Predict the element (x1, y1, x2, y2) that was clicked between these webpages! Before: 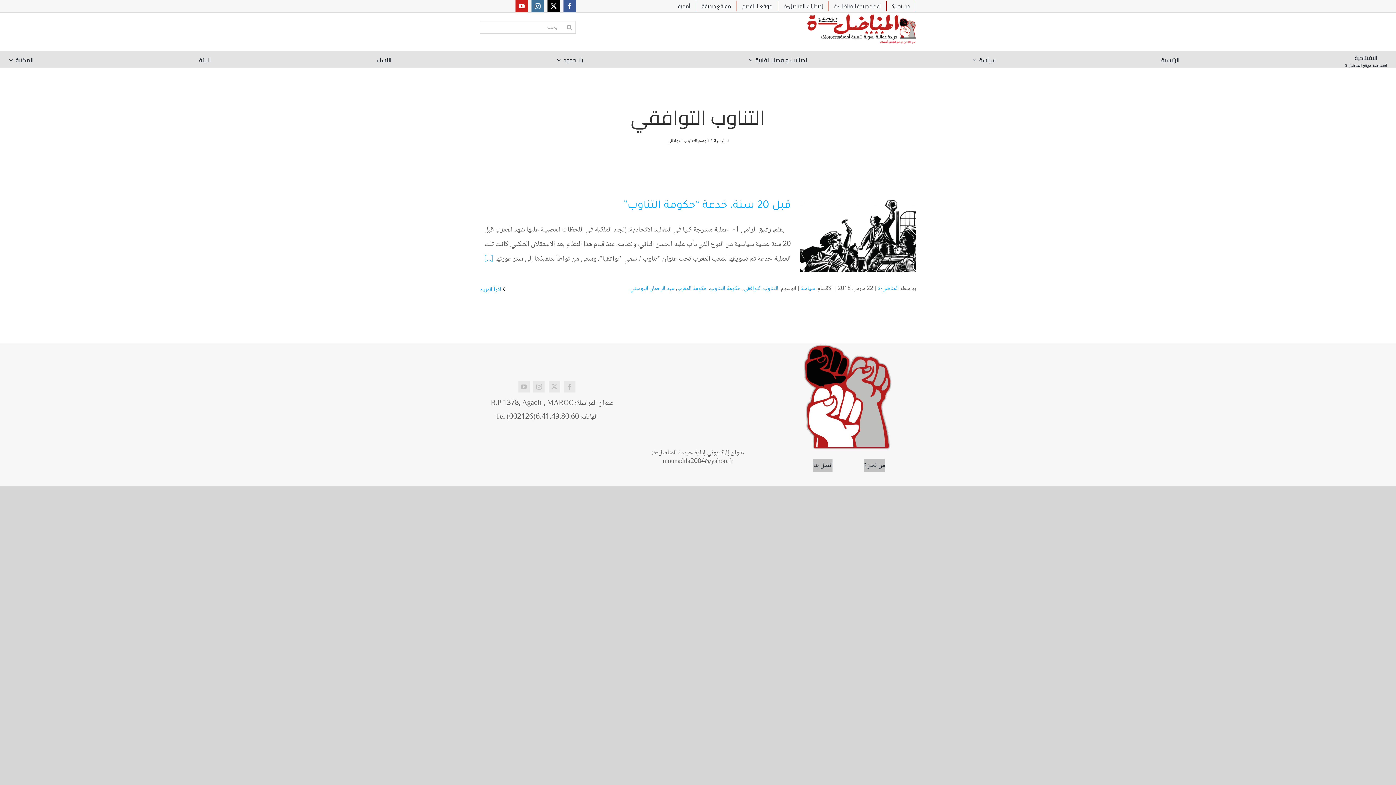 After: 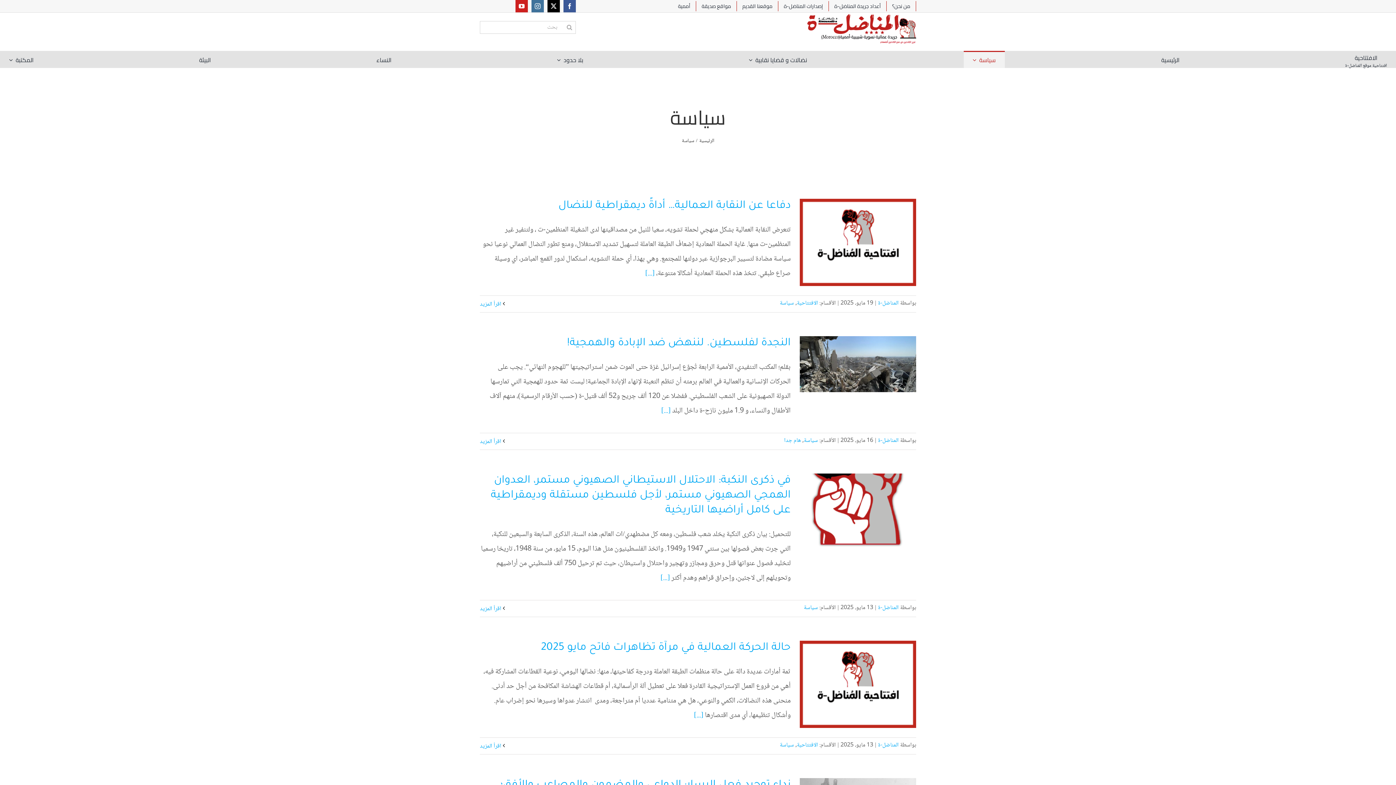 Action: label: سياسة bbox: (801, 284, 815, 293)